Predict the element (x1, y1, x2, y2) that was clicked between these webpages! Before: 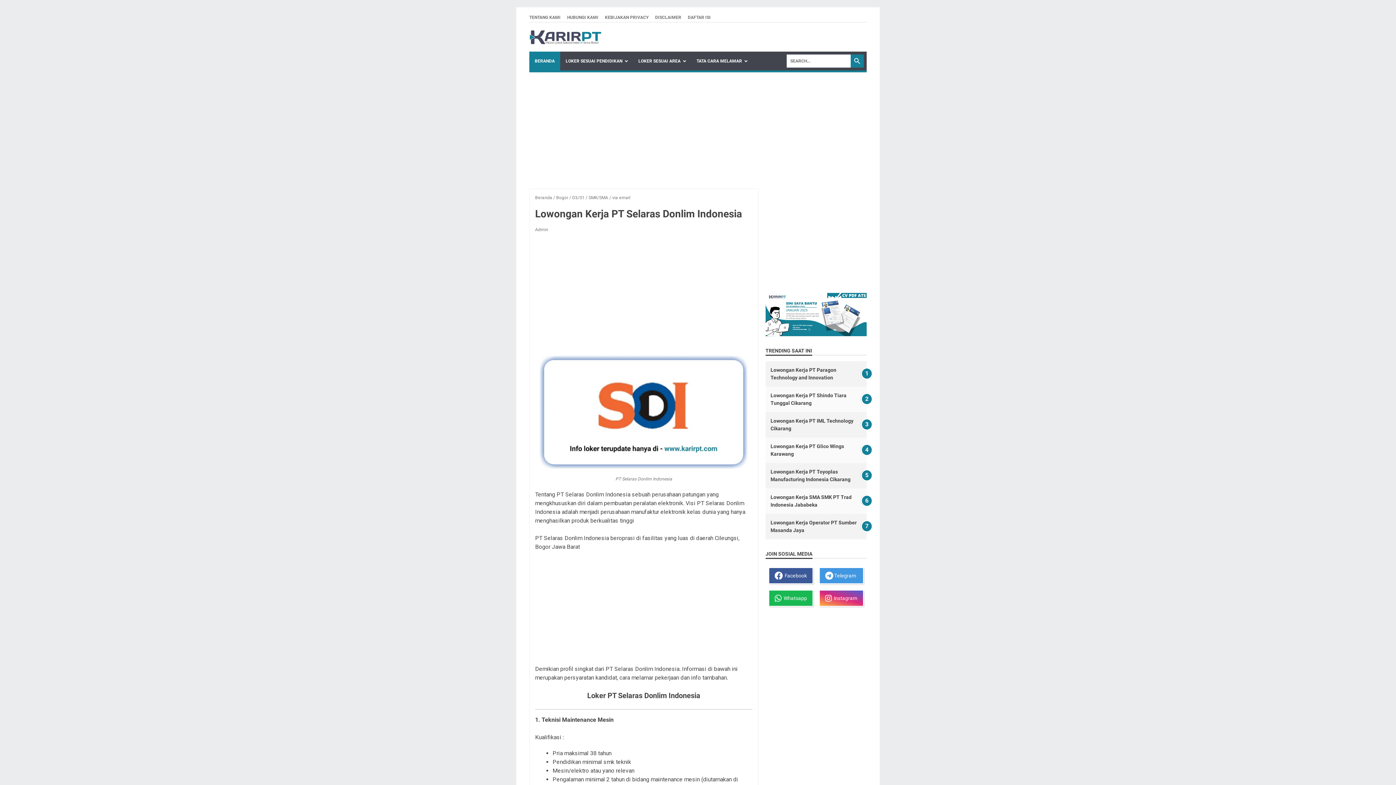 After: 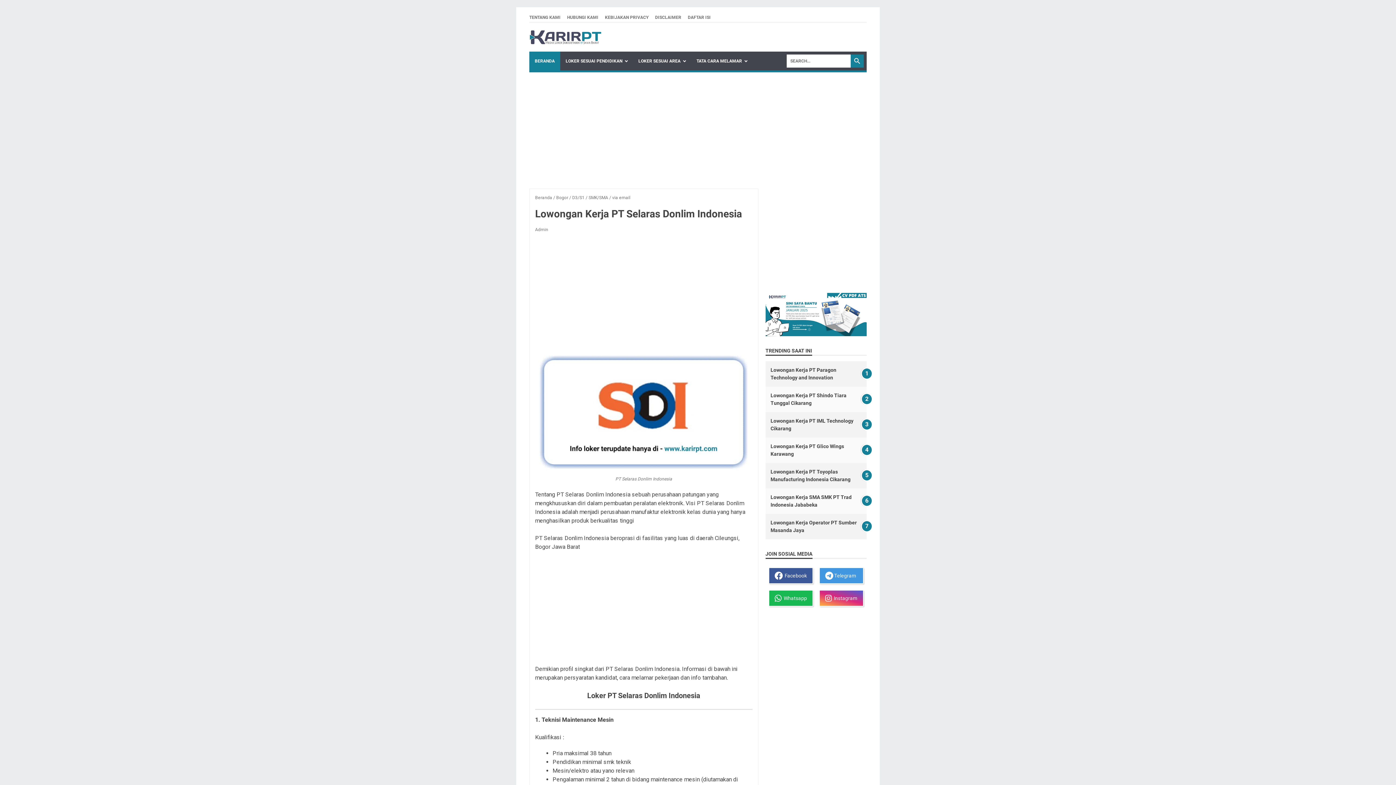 Action: bbox: (819, 567, 863, 584) label:  Telegram